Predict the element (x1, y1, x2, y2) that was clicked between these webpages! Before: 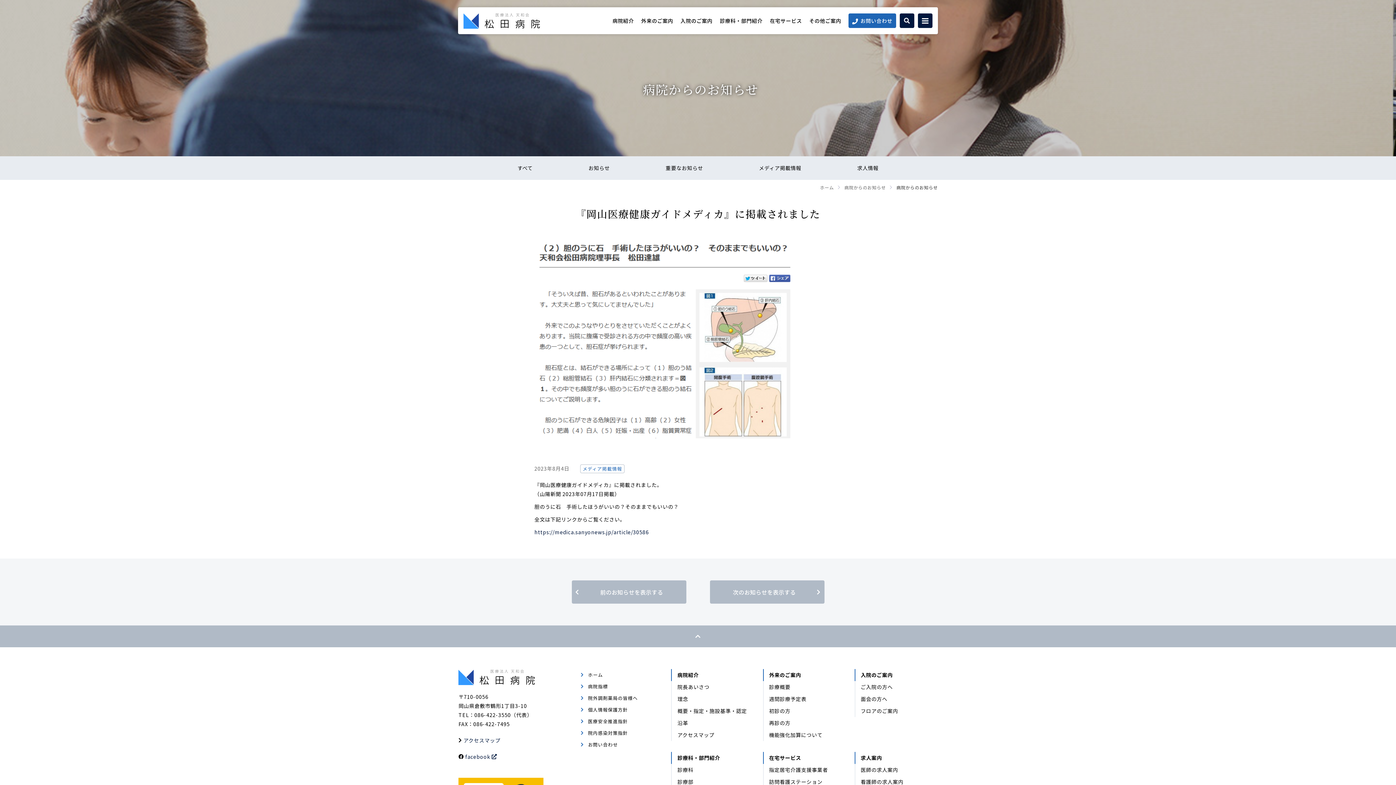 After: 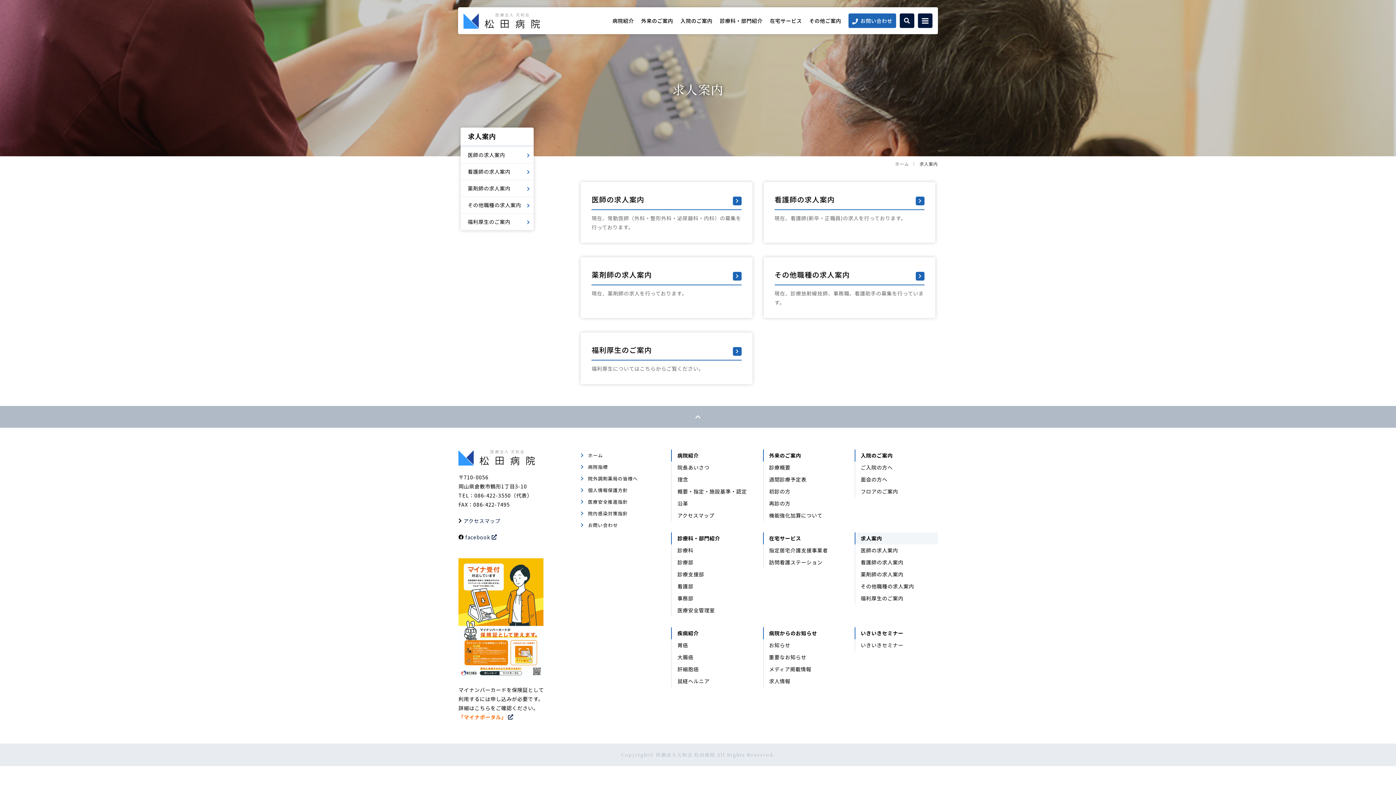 Action: bbox: (854, 752, 938, 764) label: 求人案内